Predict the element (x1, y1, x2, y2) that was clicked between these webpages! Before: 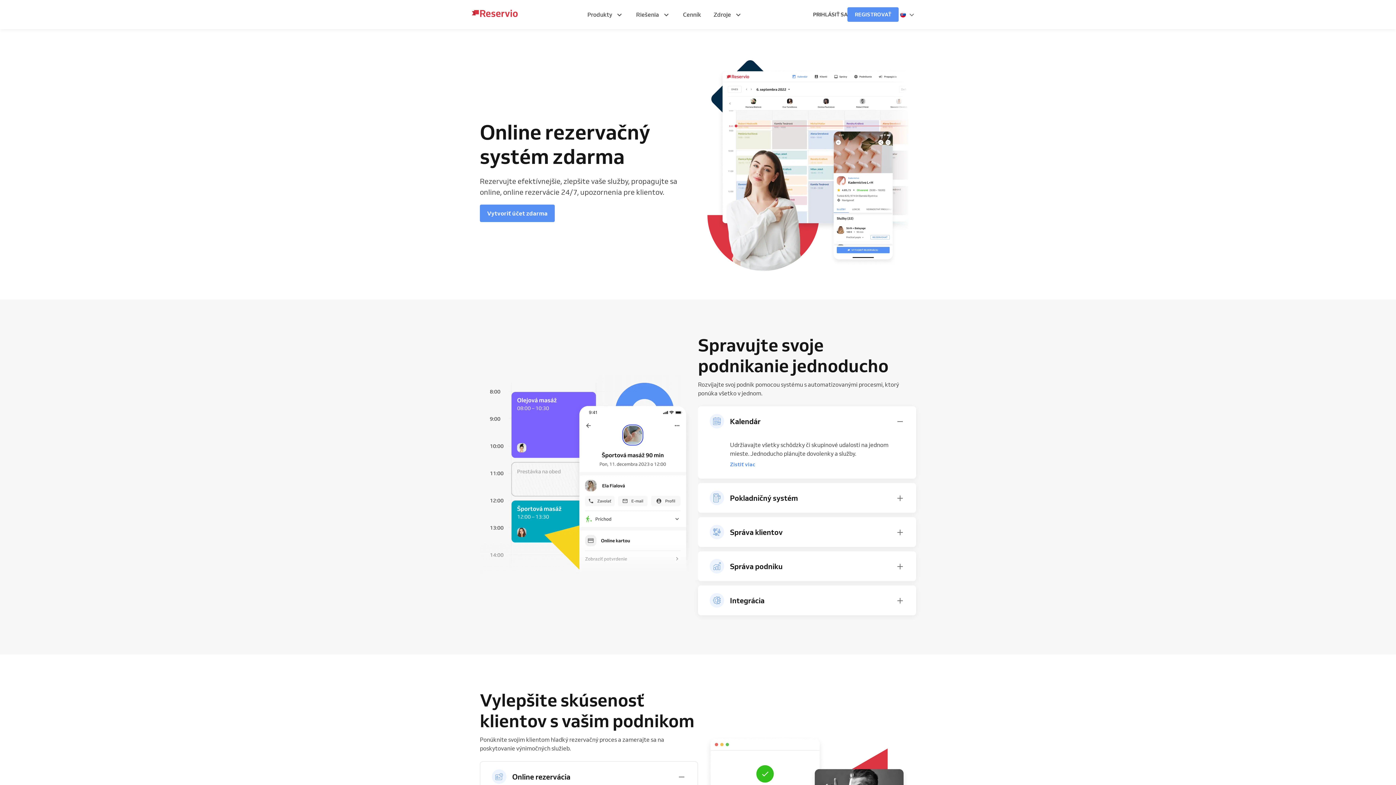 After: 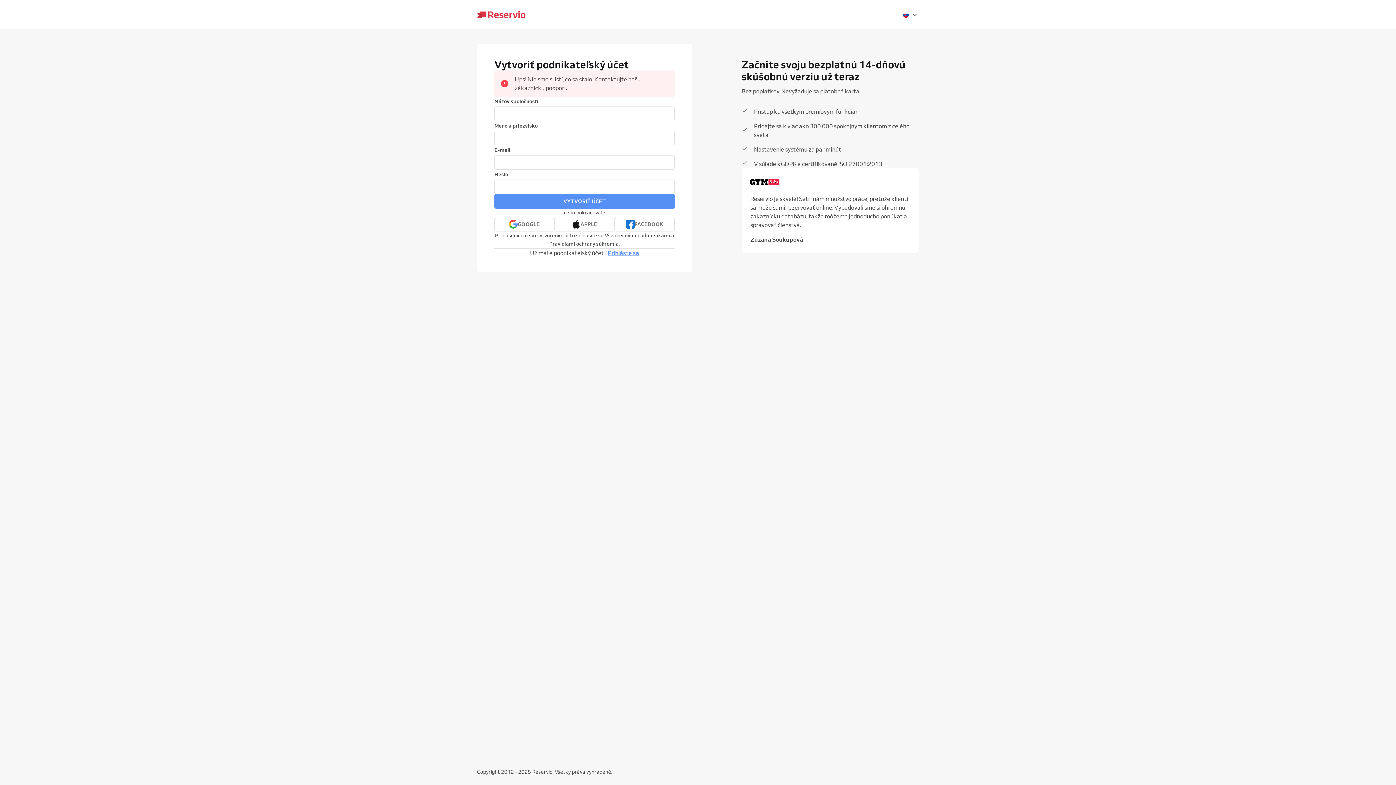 Action: bbox: (847, 7, 898, 21) label: REGISTROVAŤ